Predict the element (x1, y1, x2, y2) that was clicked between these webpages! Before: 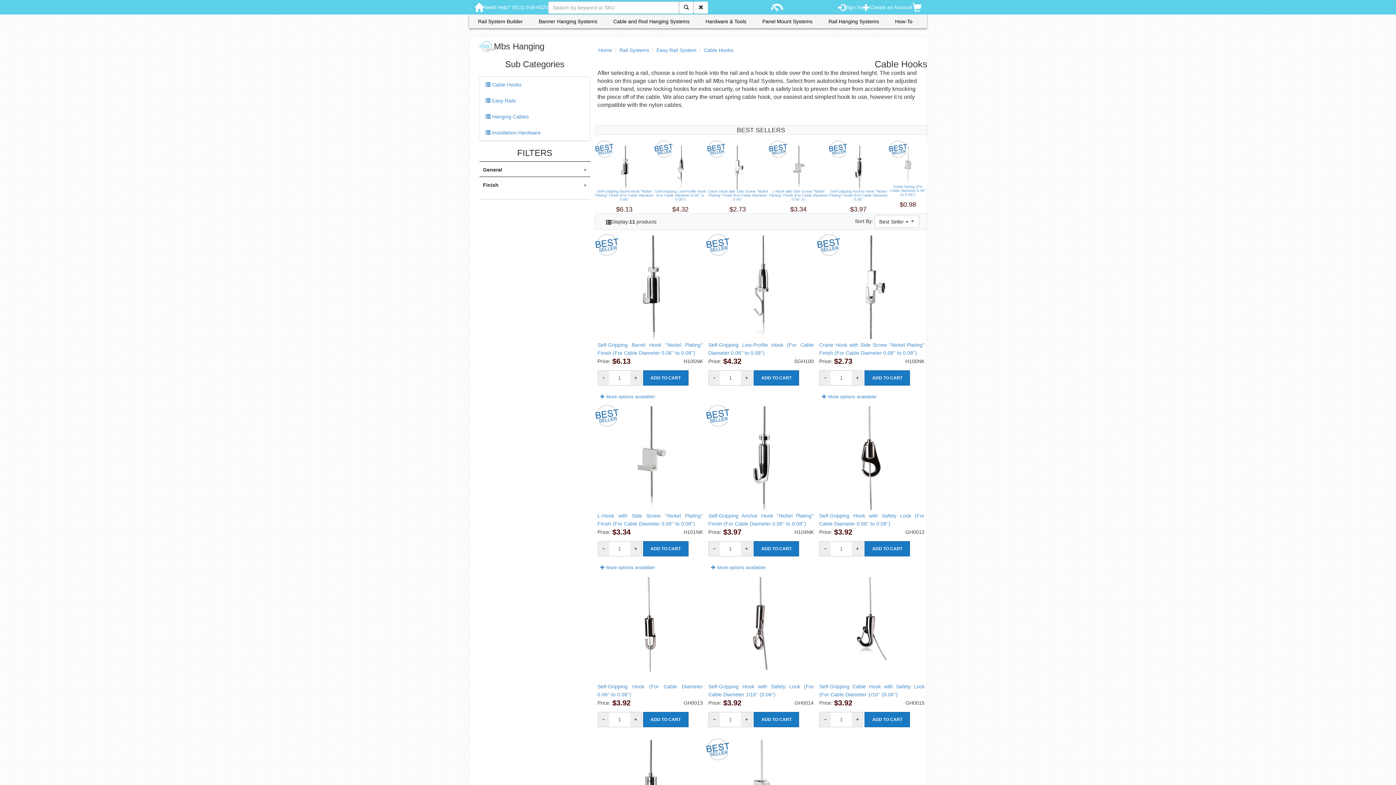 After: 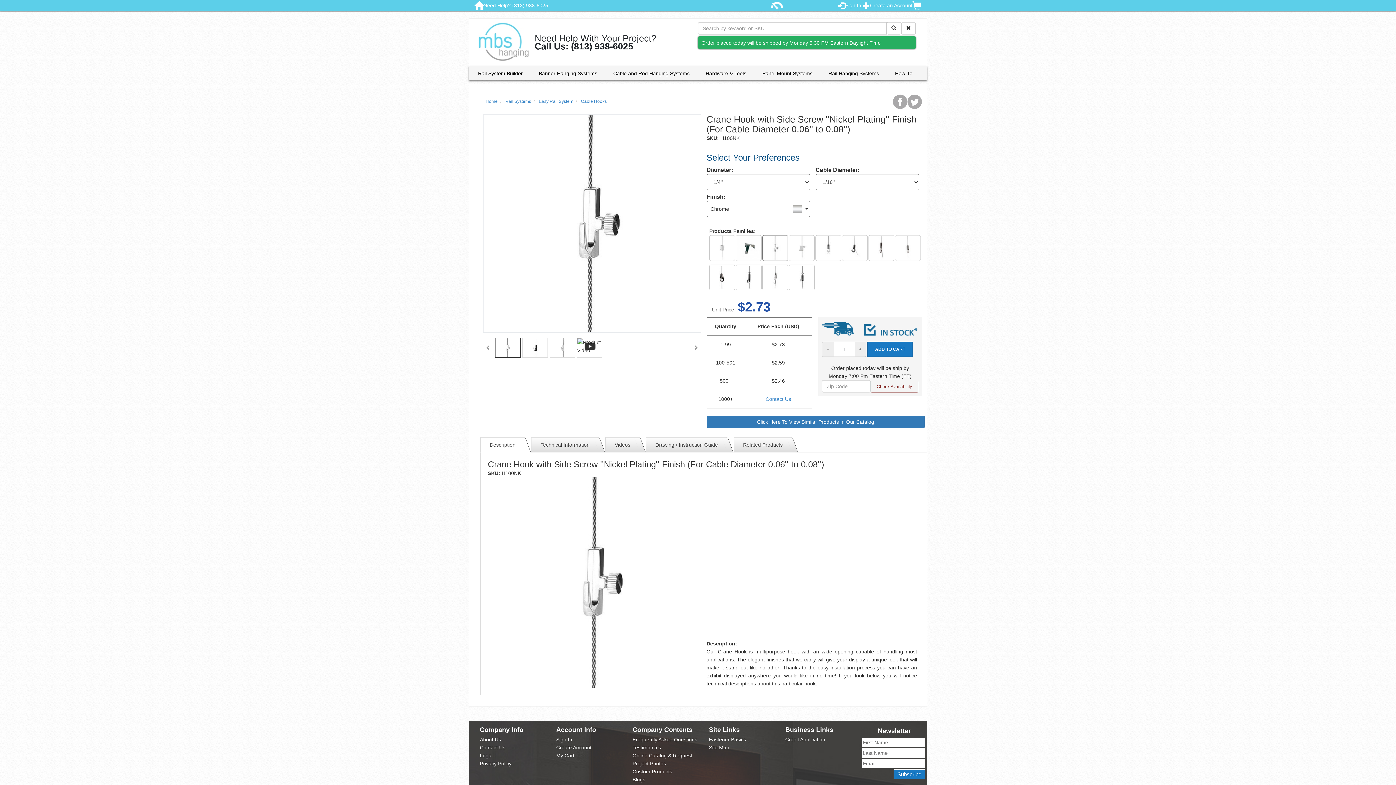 Action: bbox: (819, 393, 924, 401) label:  More options available!